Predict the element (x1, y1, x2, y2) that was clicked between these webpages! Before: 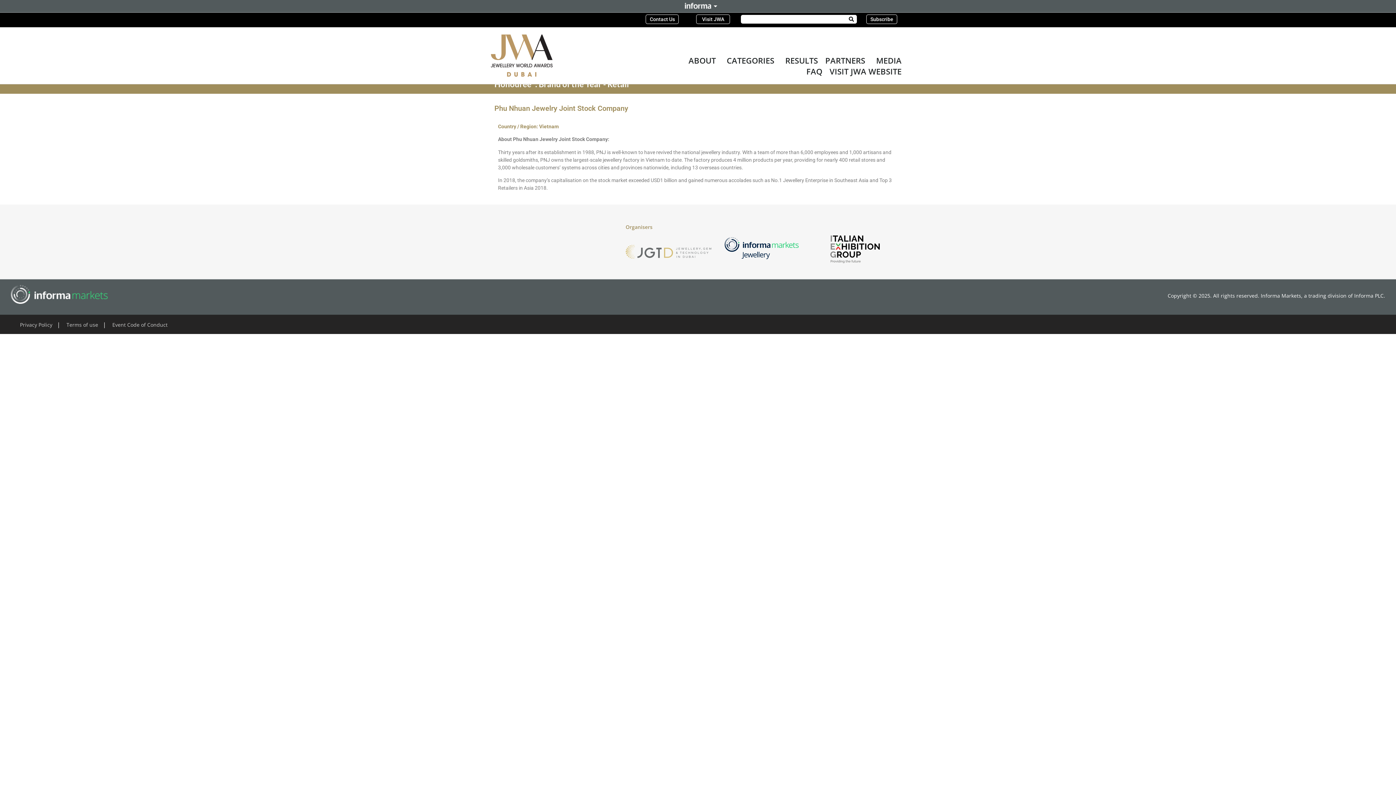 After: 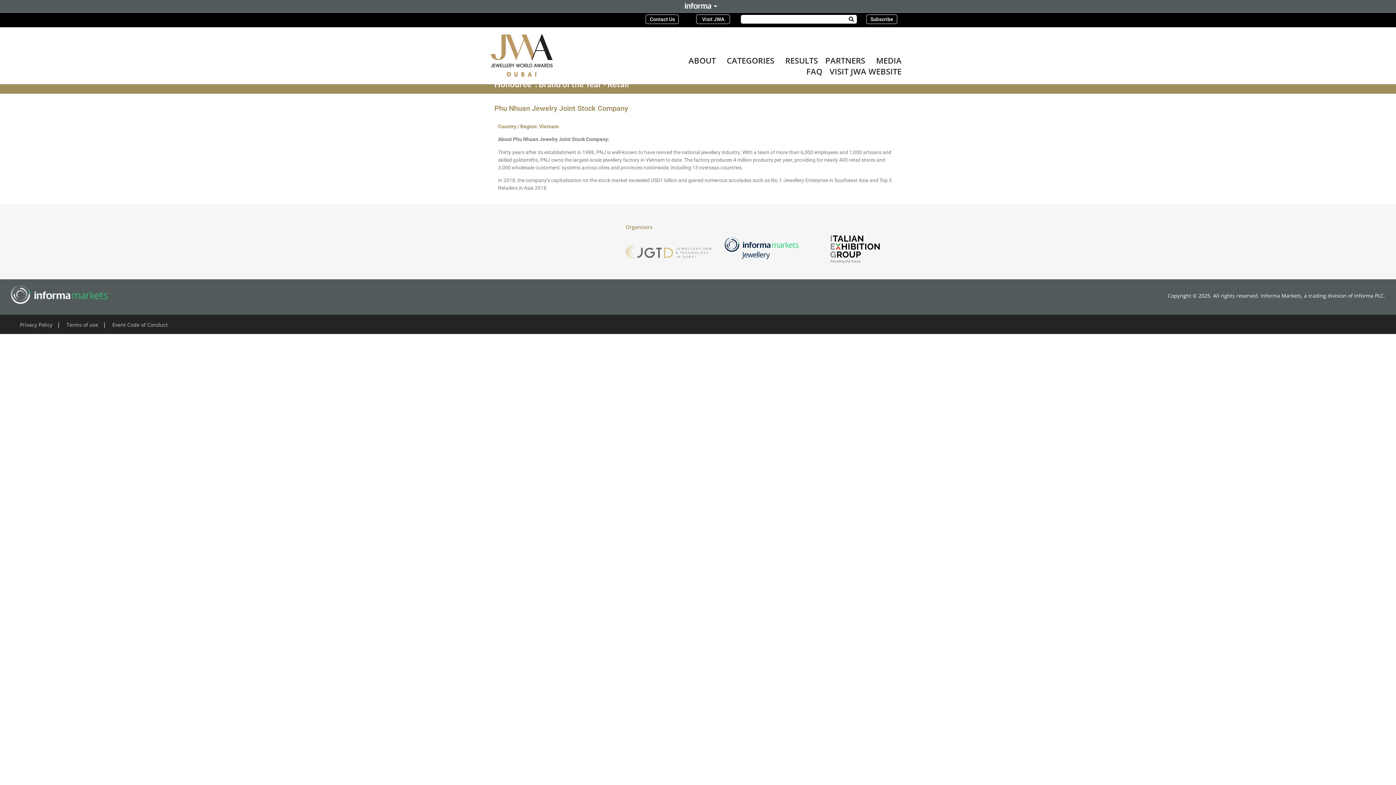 Action: bbox: (10, 291, 107, 298)